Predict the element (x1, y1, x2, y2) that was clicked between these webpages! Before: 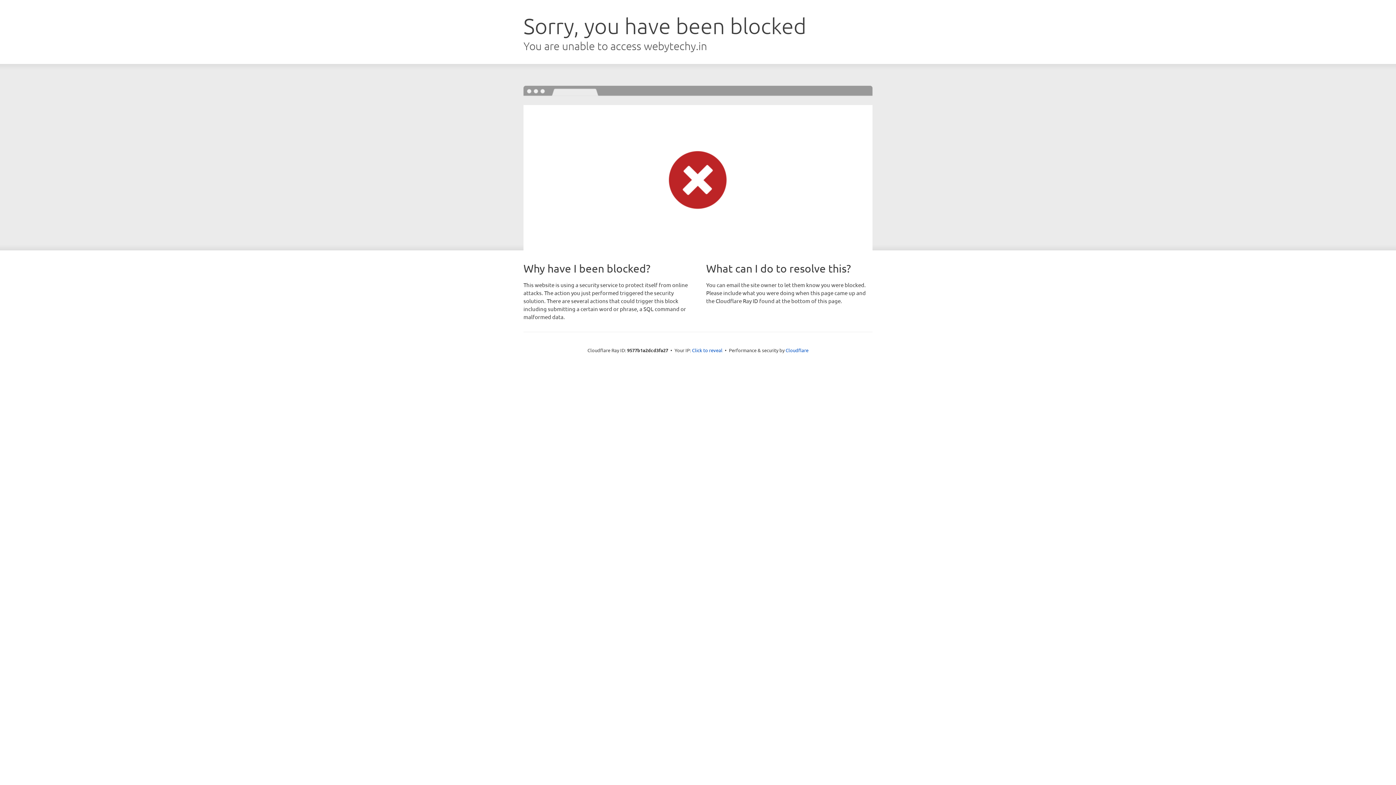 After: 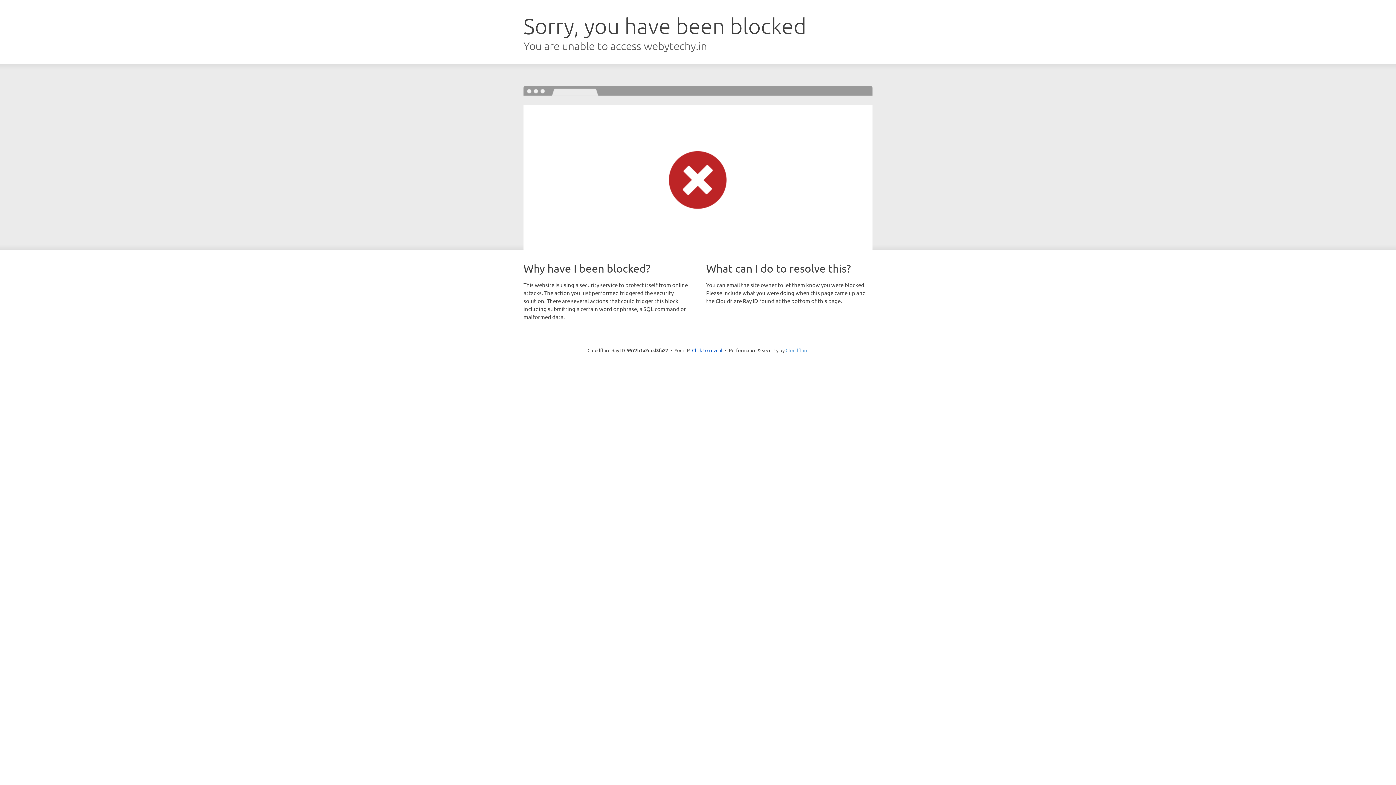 Action: bbox: (785, 347, 808, 353) label: Cloudflare